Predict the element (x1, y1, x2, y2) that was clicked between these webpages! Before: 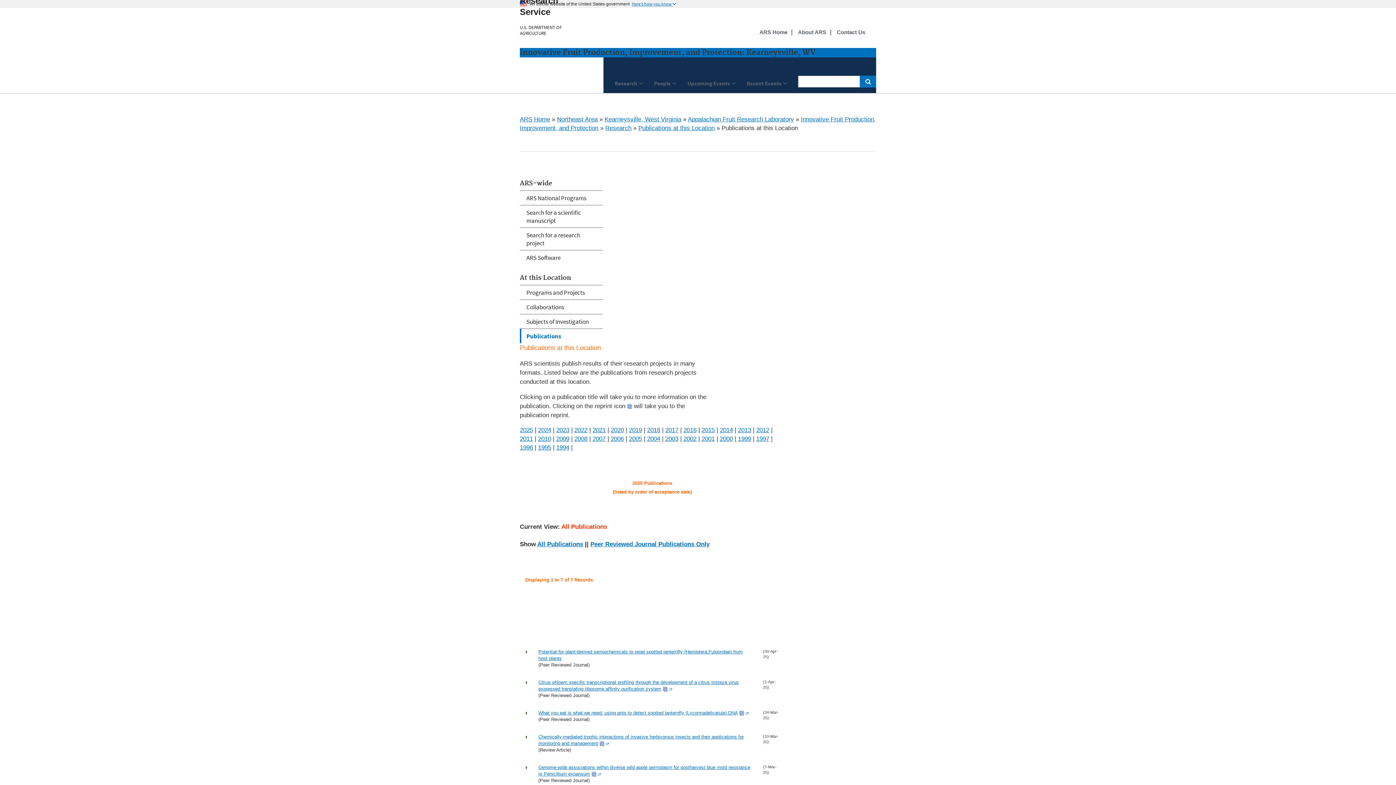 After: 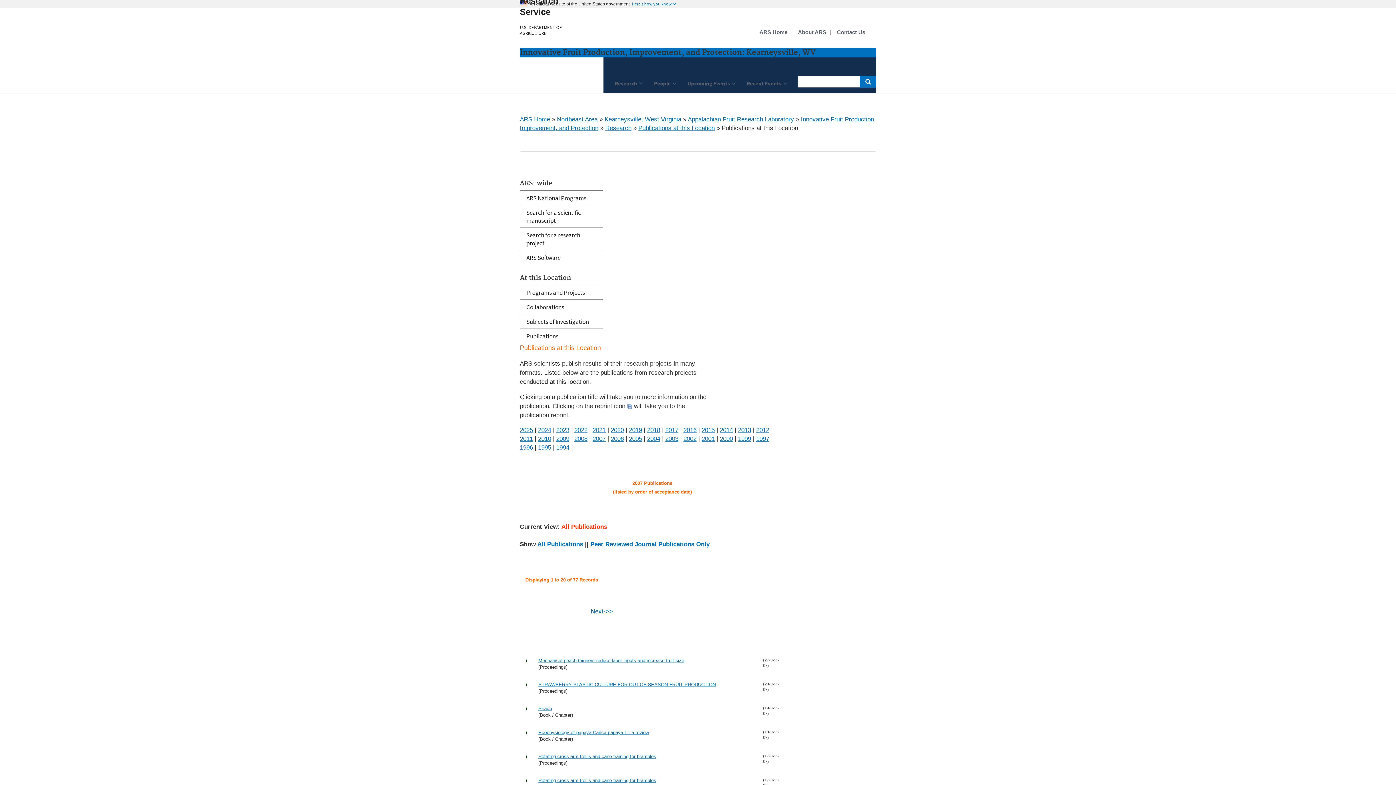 Action: label: 2007 bbox: (592, 435, 605, 442)